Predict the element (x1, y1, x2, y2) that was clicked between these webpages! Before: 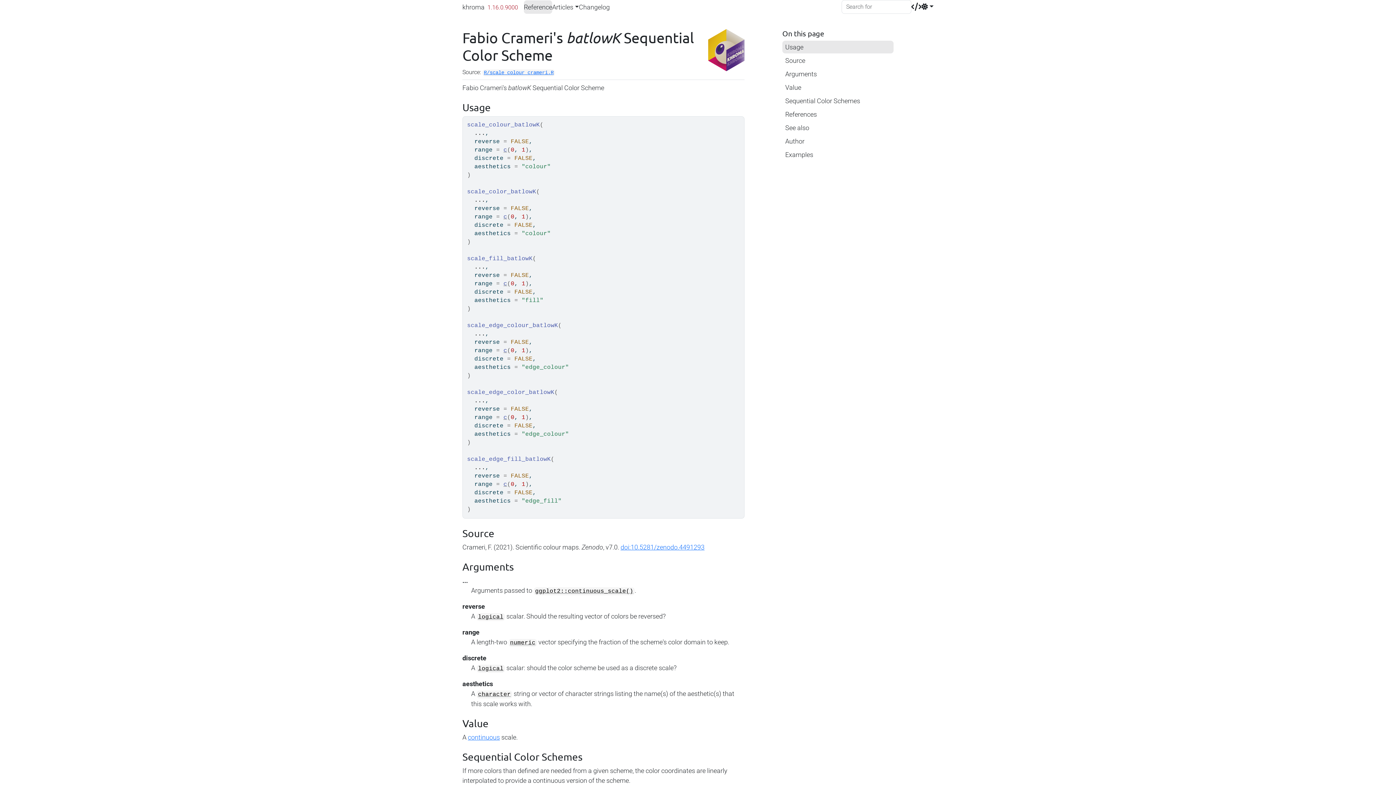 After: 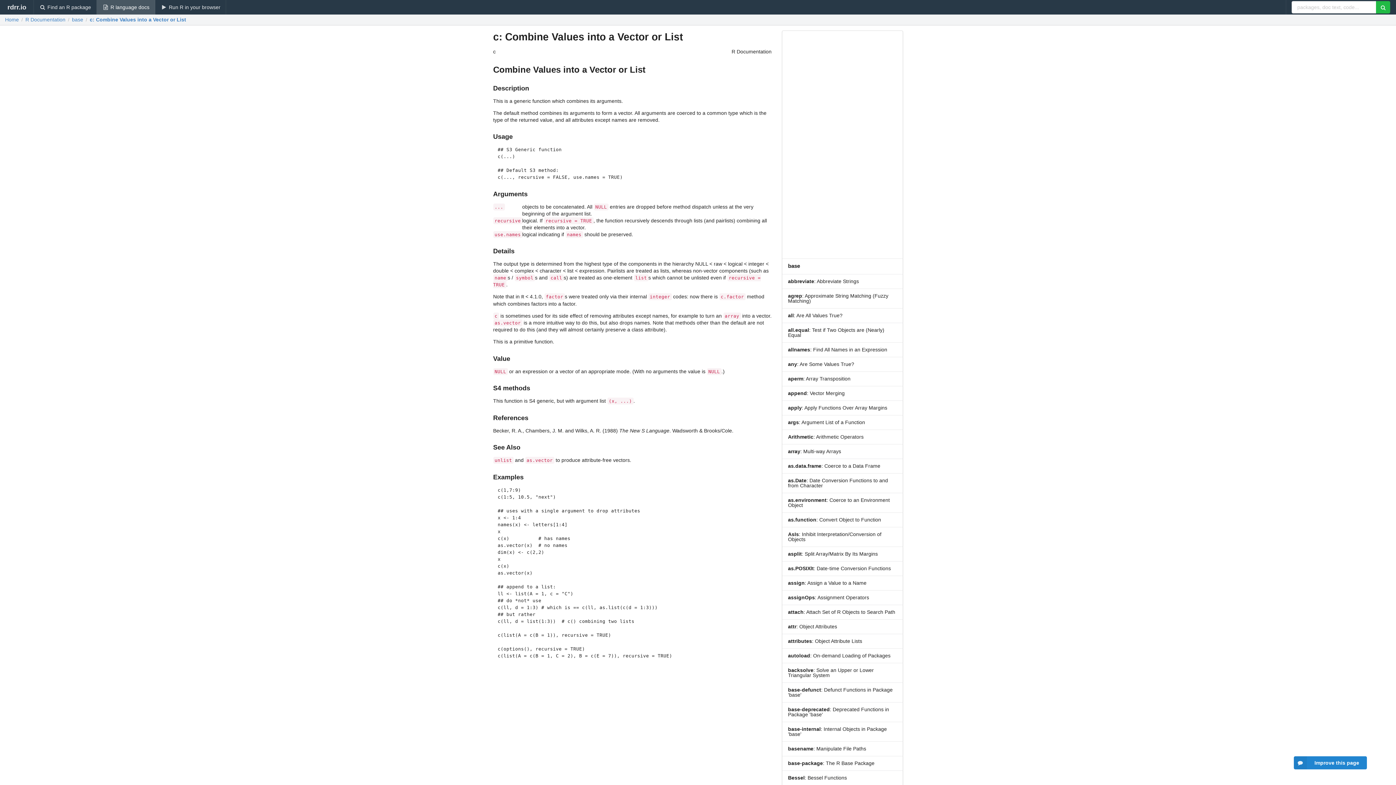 Action: bbox: (503, 481, 507, 488) label: c